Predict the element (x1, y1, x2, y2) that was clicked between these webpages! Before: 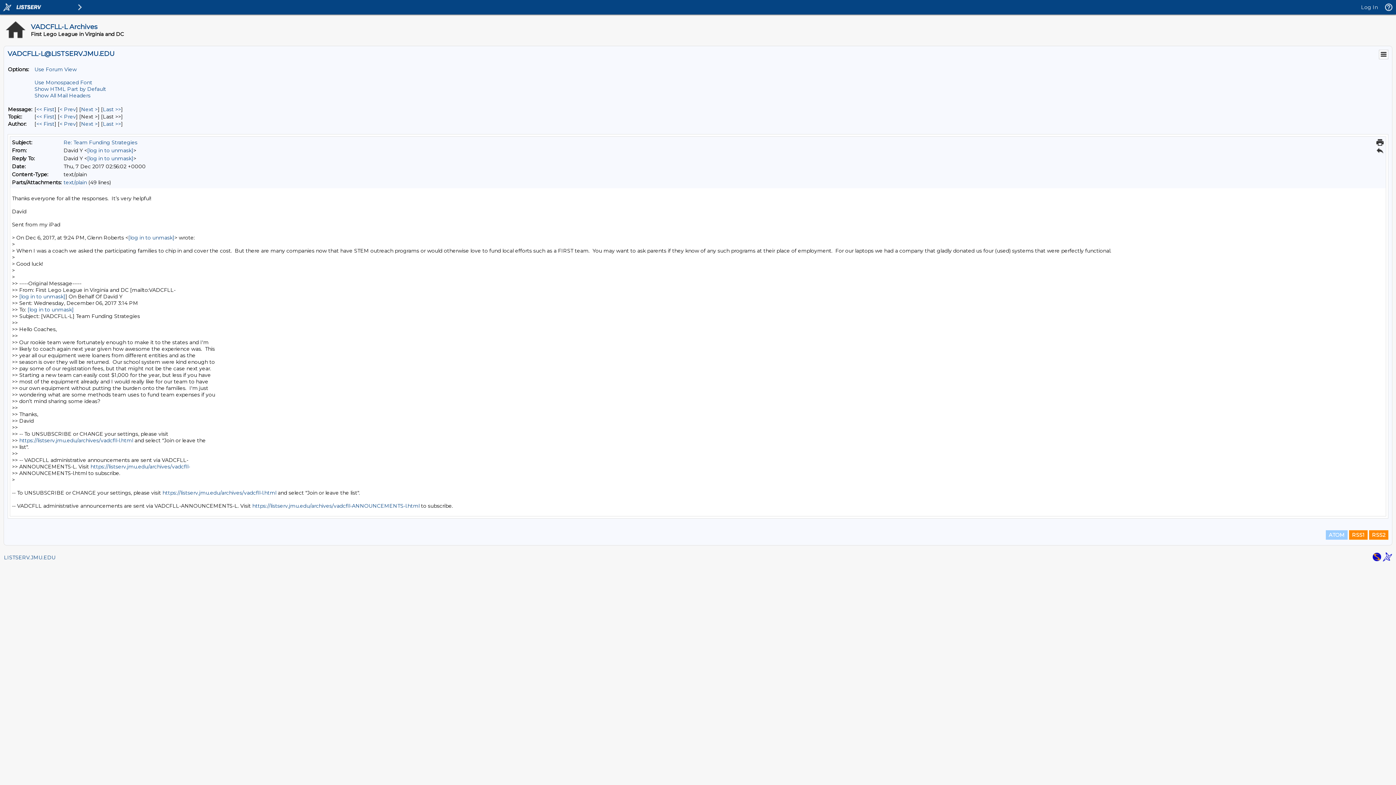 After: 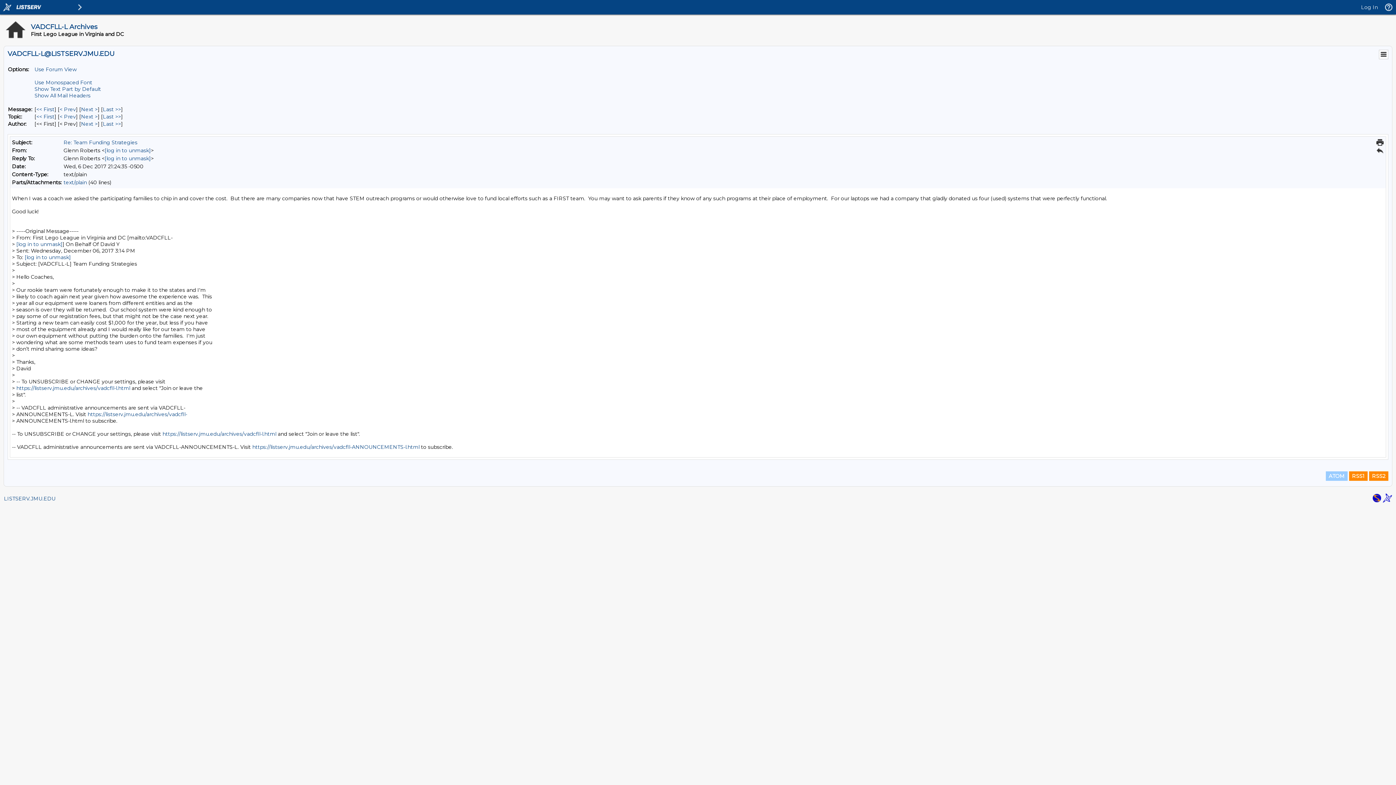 Action: bbox: (59, 106, 76, 112) label: Prev Message